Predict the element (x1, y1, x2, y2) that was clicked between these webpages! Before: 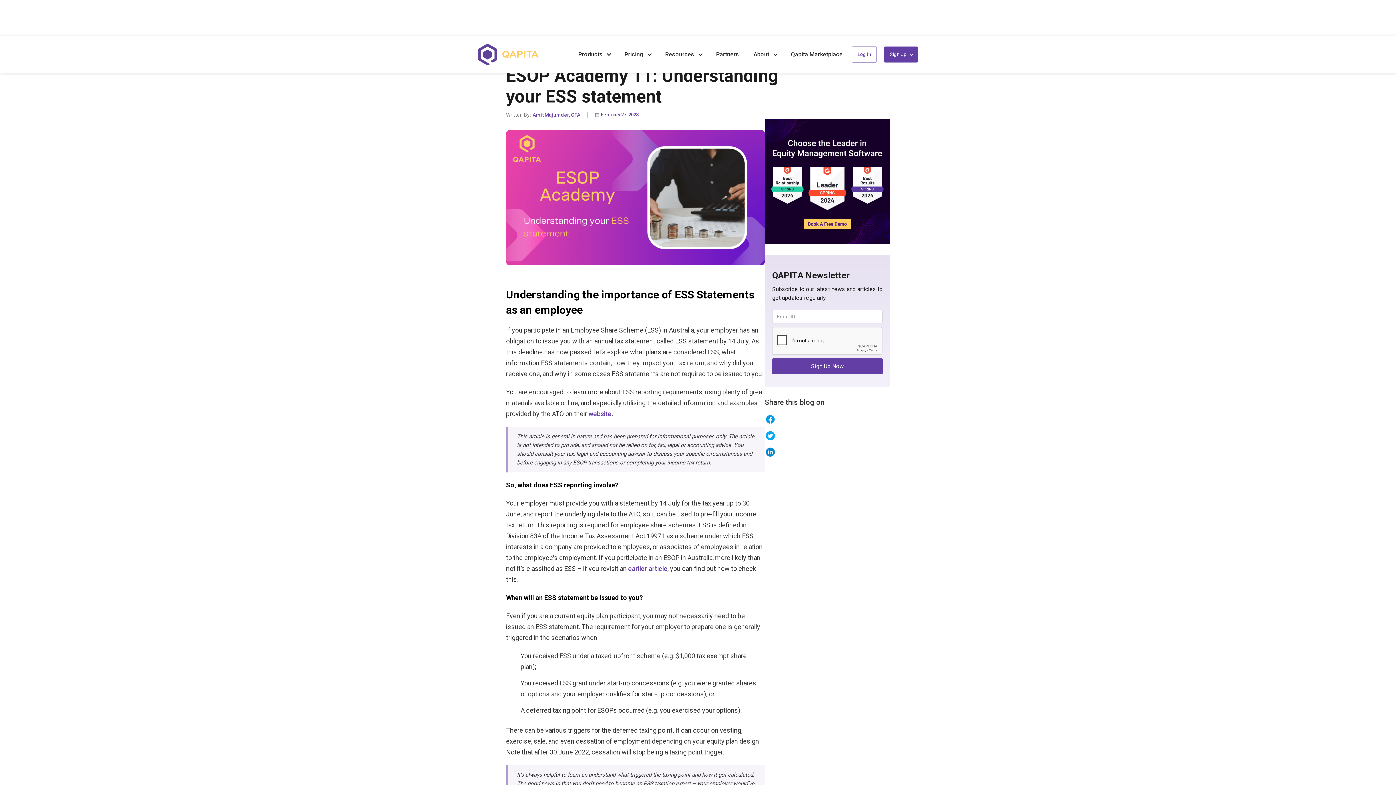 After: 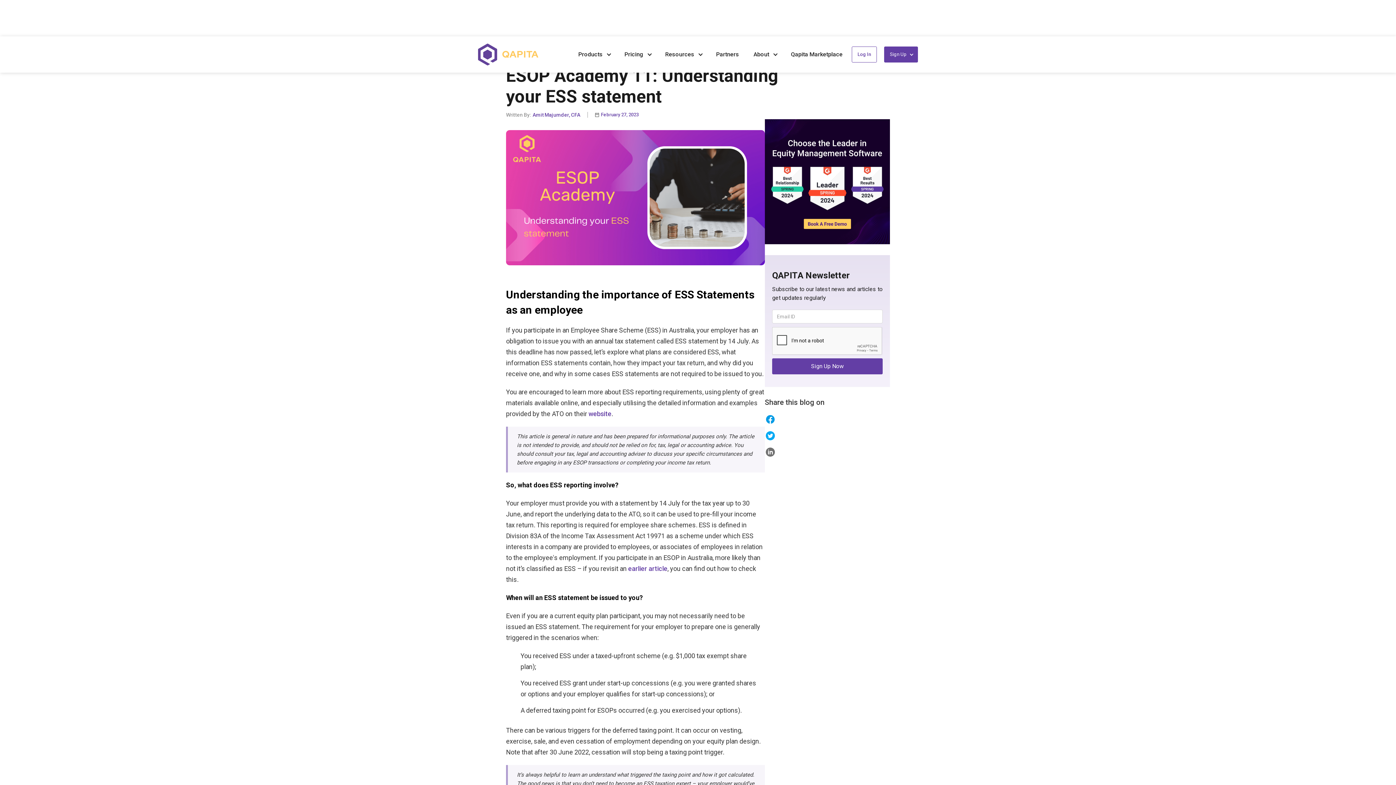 Action: bbox: (765, 446, 776, 457)